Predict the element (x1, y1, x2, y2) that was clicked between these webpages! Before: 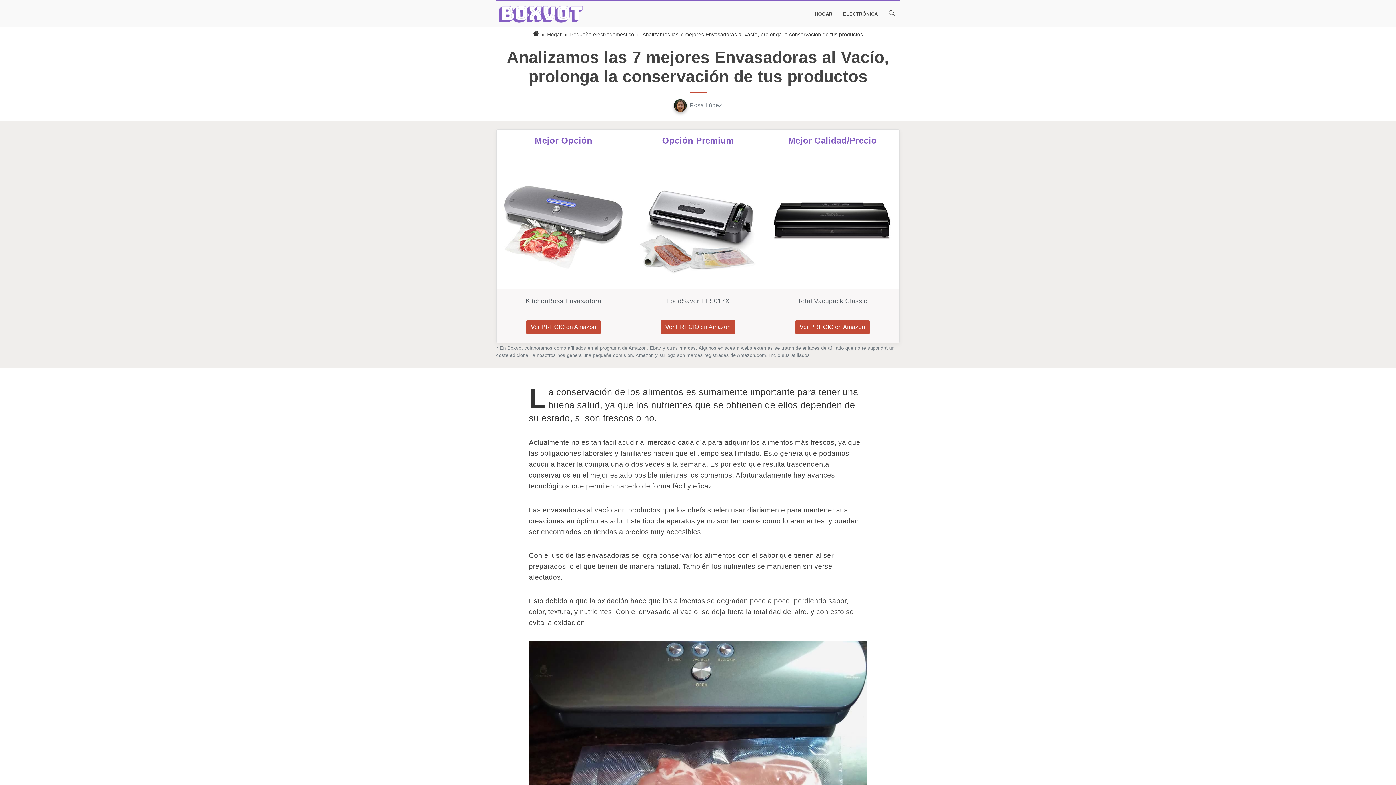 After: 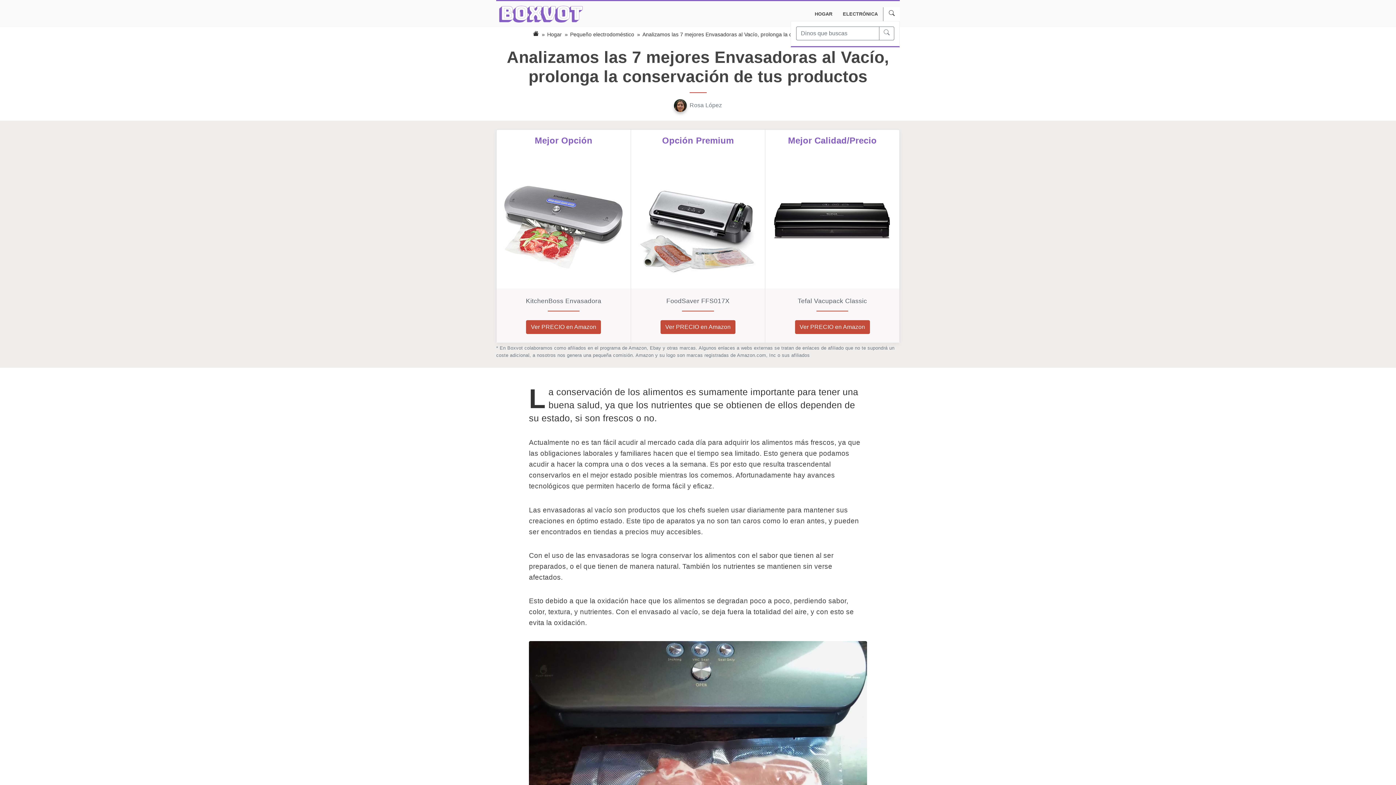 Action: bbox: (886, 7, 897, 21)